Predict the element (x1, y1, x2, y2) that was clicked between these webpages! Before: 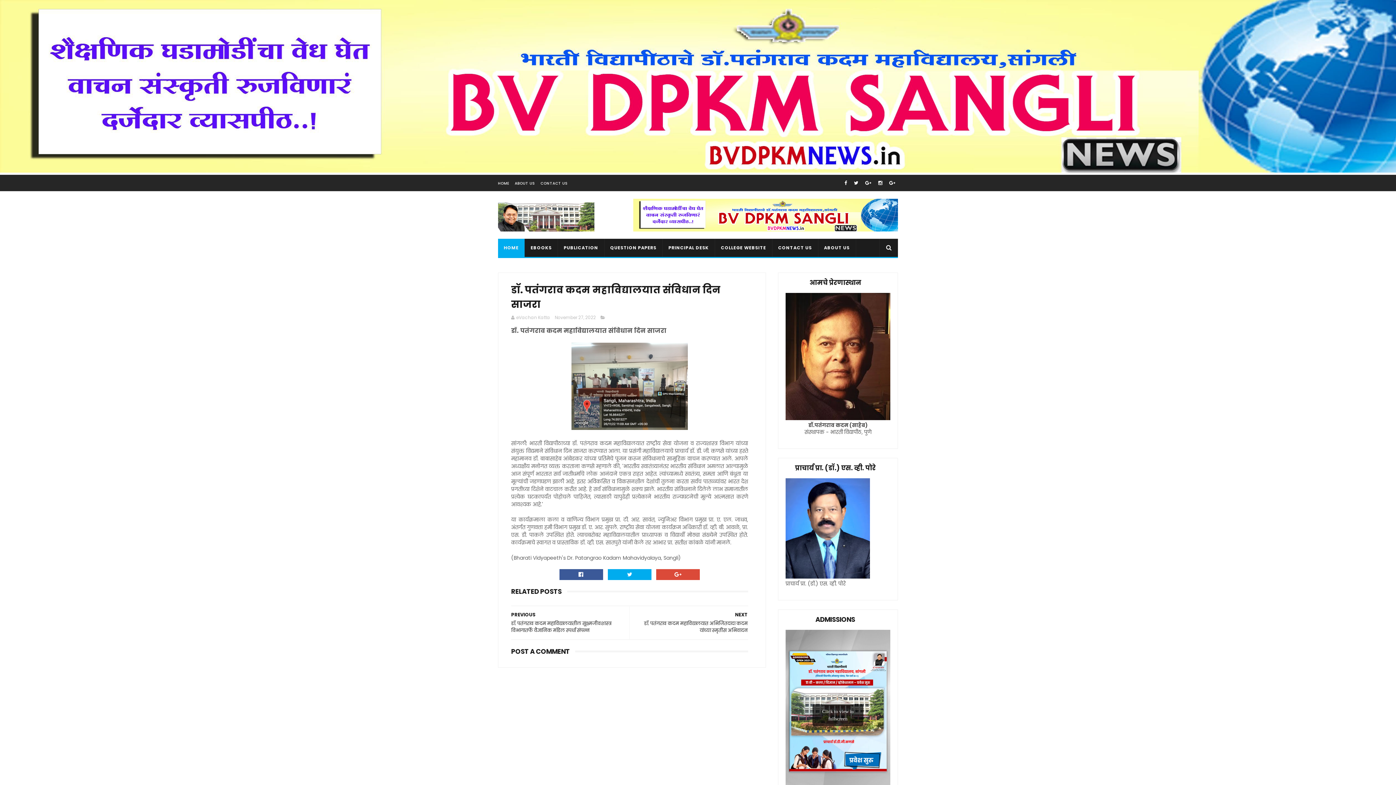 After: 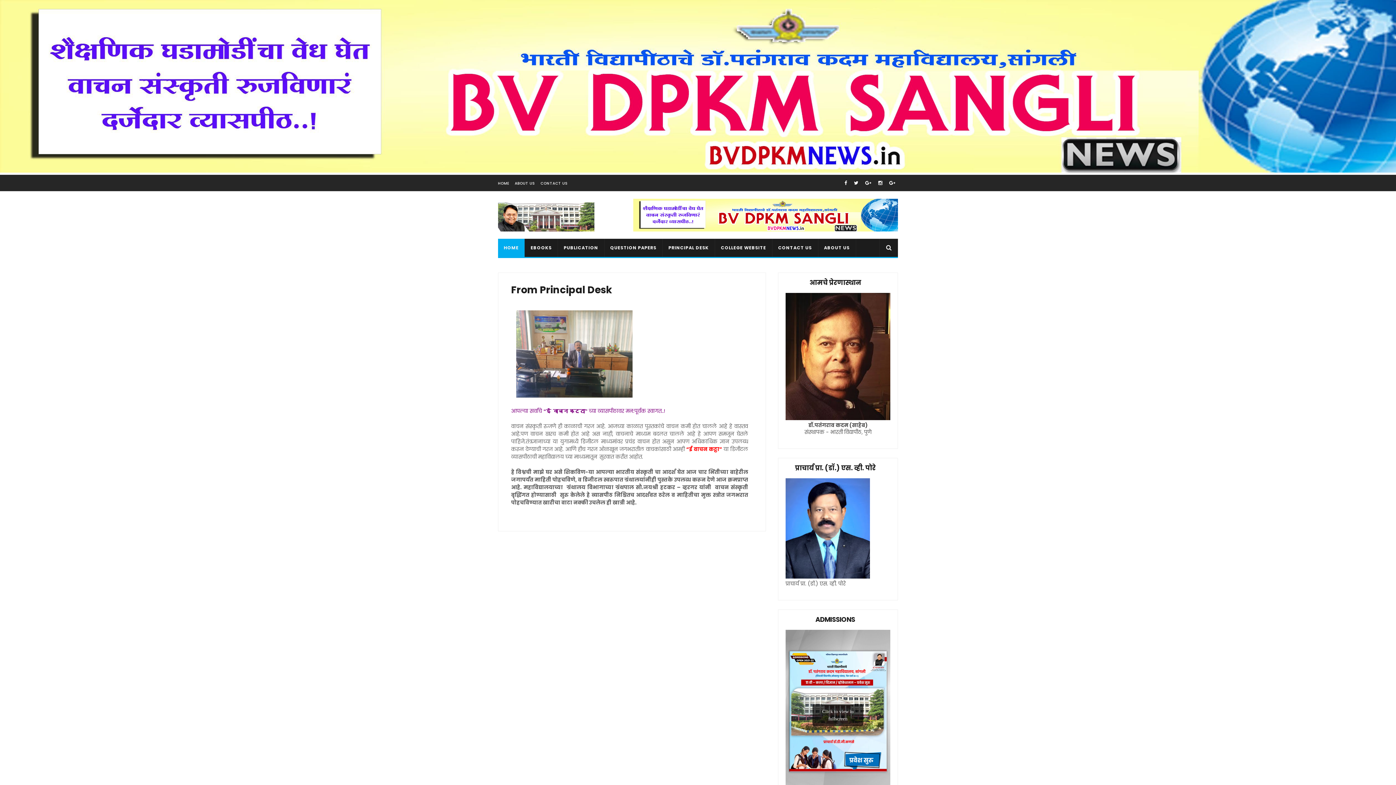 Action: label: PRINCIPAL DESK bbox: (662, 238, 714, 257)